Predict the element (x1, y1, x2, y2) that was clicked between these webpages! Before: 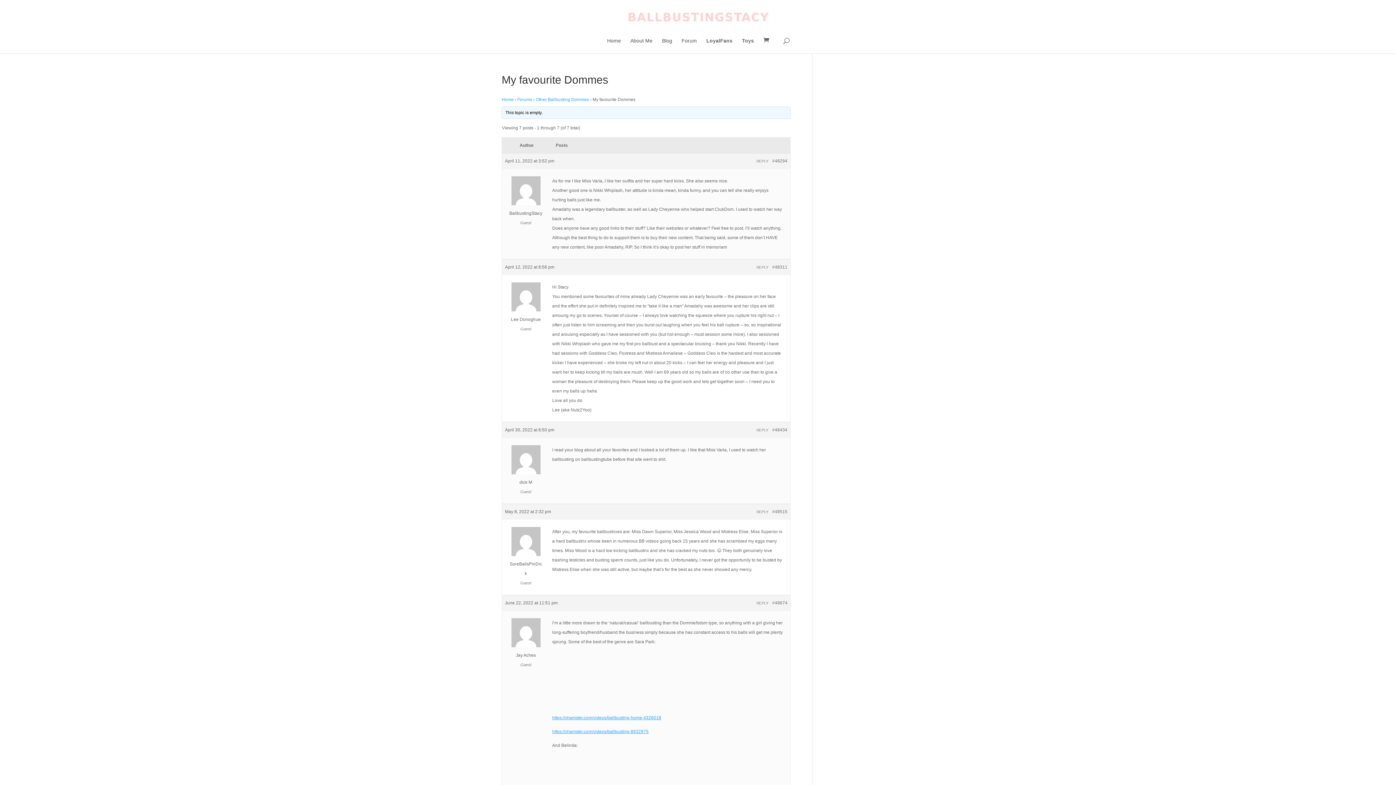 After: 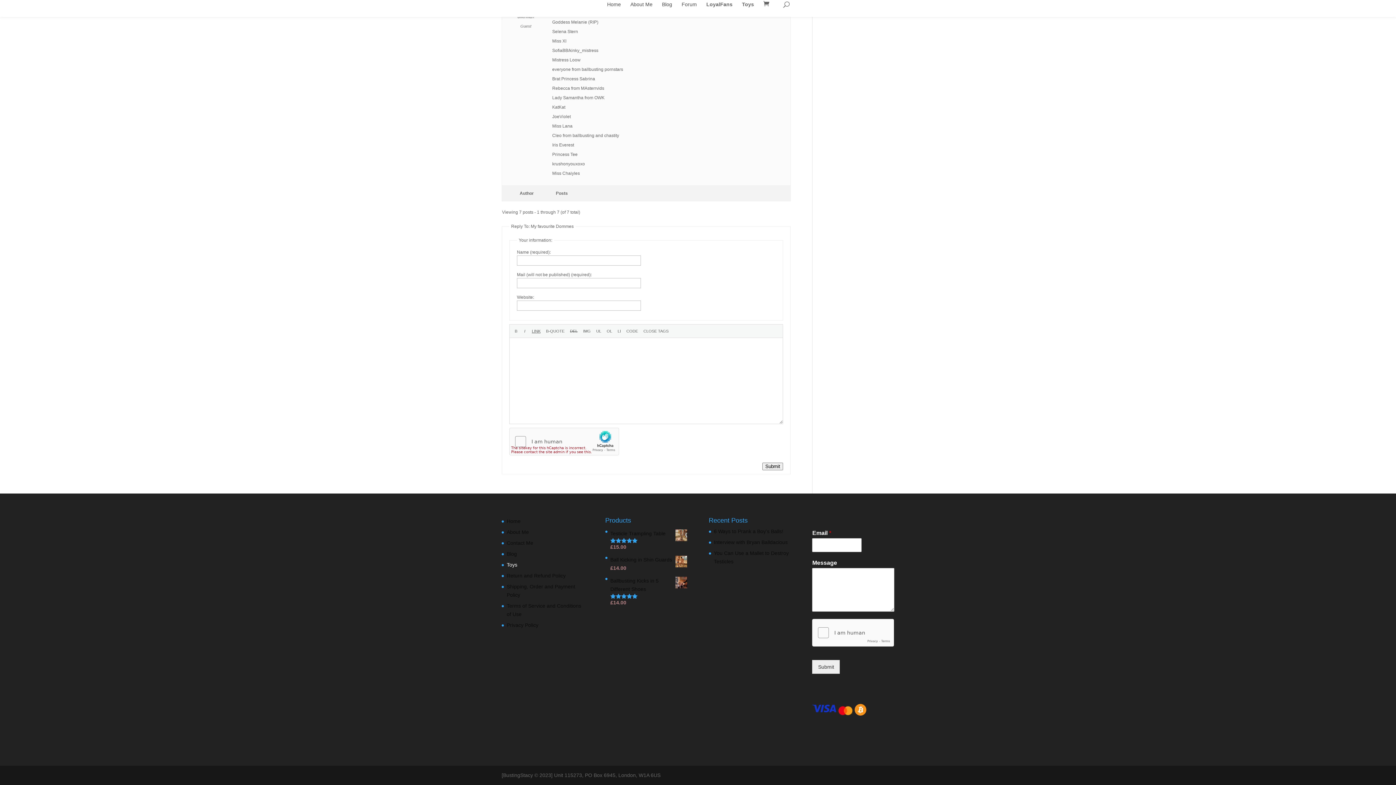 Action: bbox: (756, 265, 768, 269) label: REPLY